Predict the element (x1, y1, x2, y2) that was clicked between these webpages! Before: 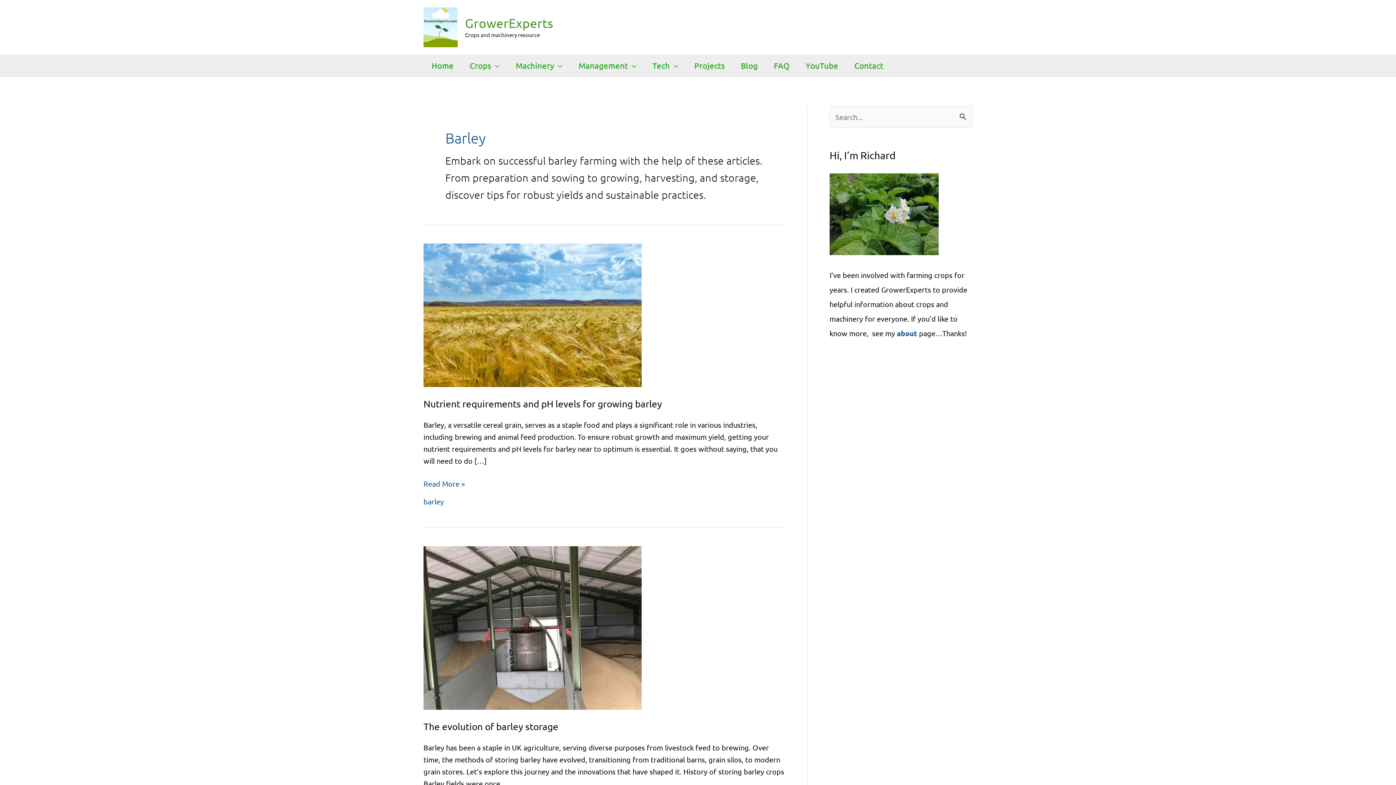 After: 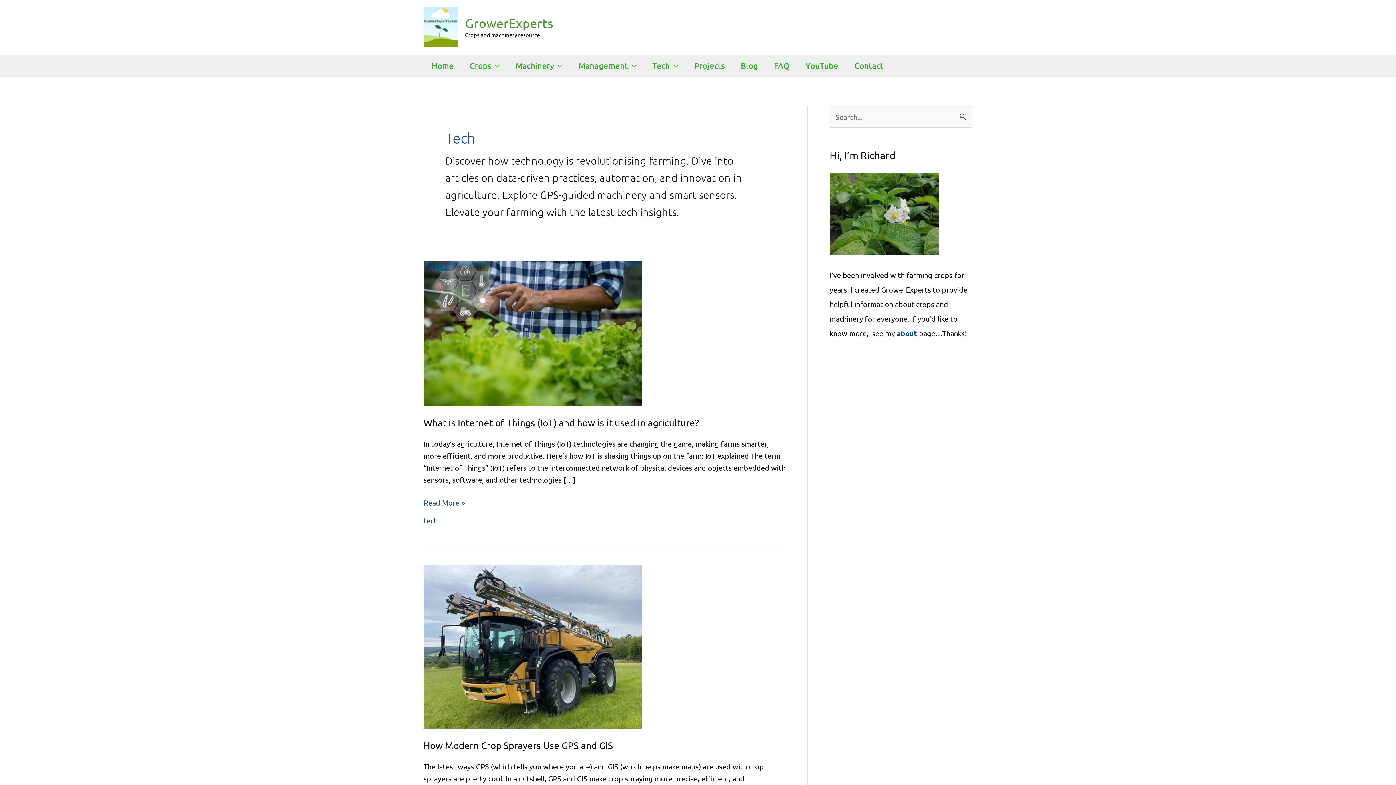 Action: bbox: (644, 57, 686, 73) label: Tech